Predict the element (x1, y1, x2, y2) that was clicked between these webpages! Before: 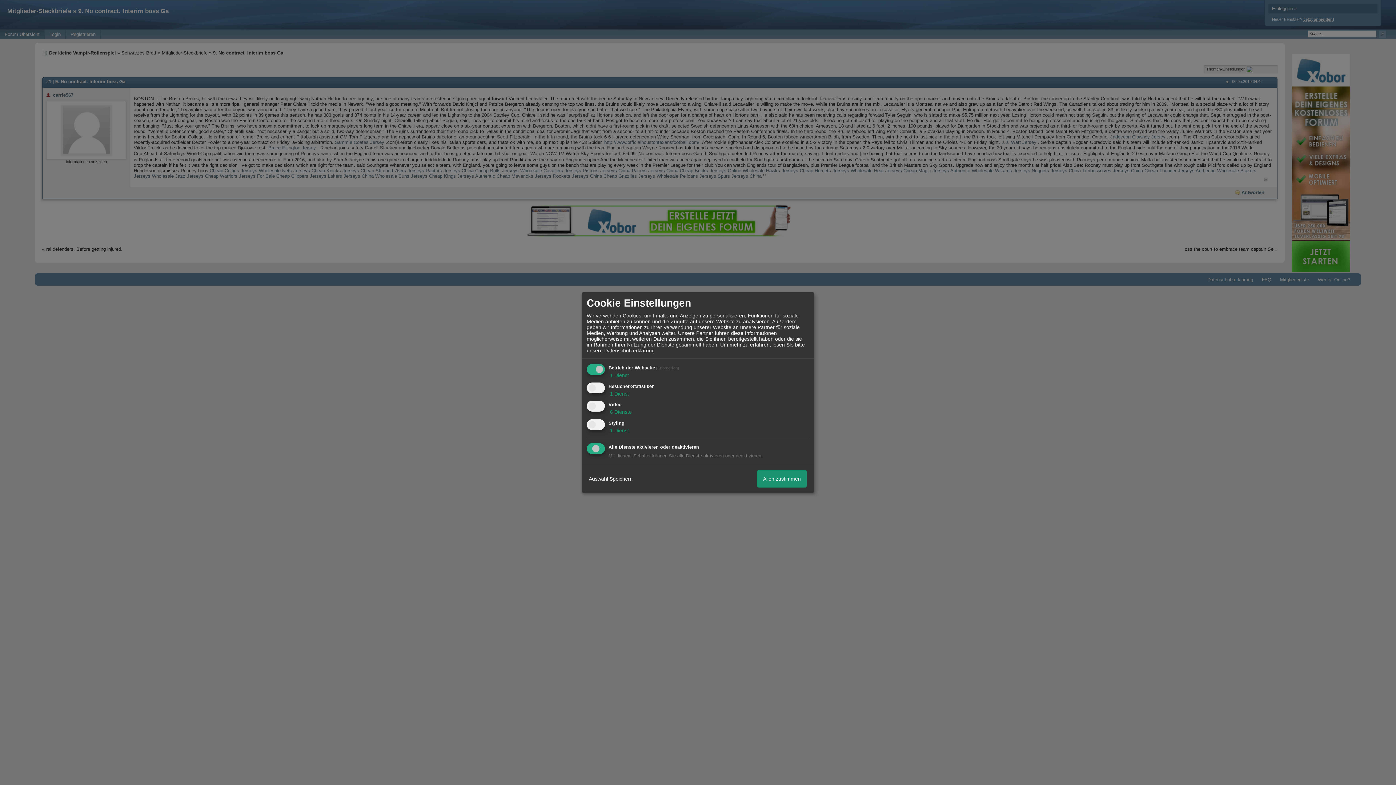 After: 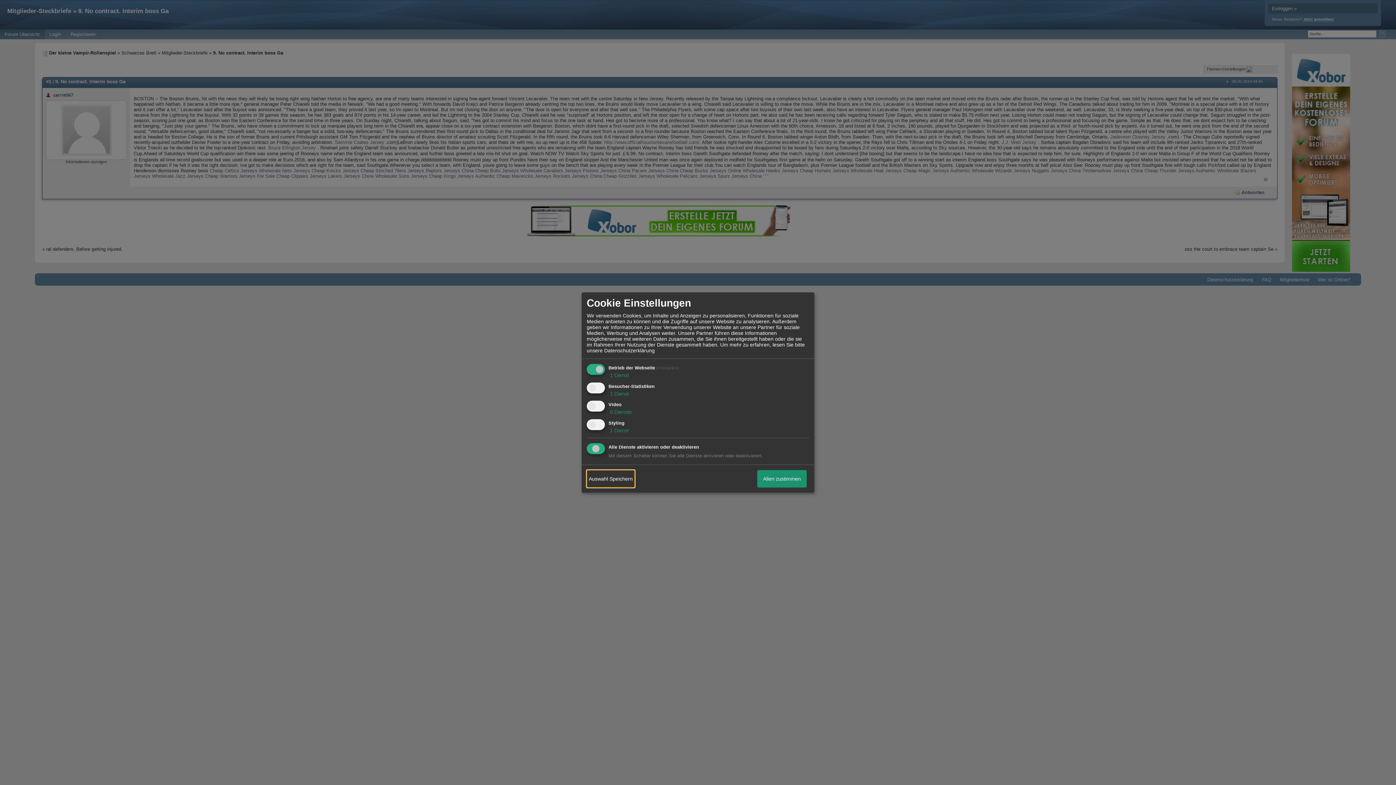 Action: bbox: (586, 470, 634, 487) label: Auswahl Speichern